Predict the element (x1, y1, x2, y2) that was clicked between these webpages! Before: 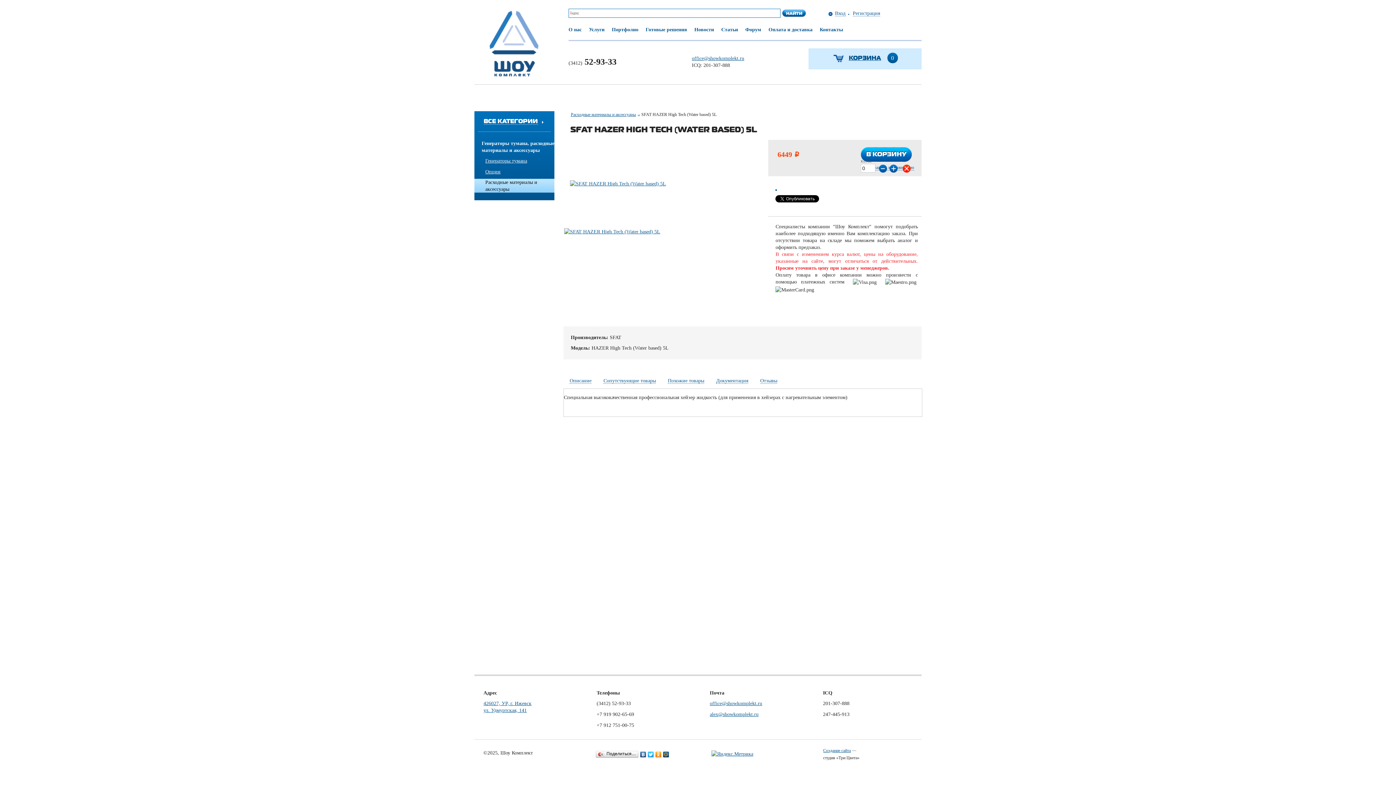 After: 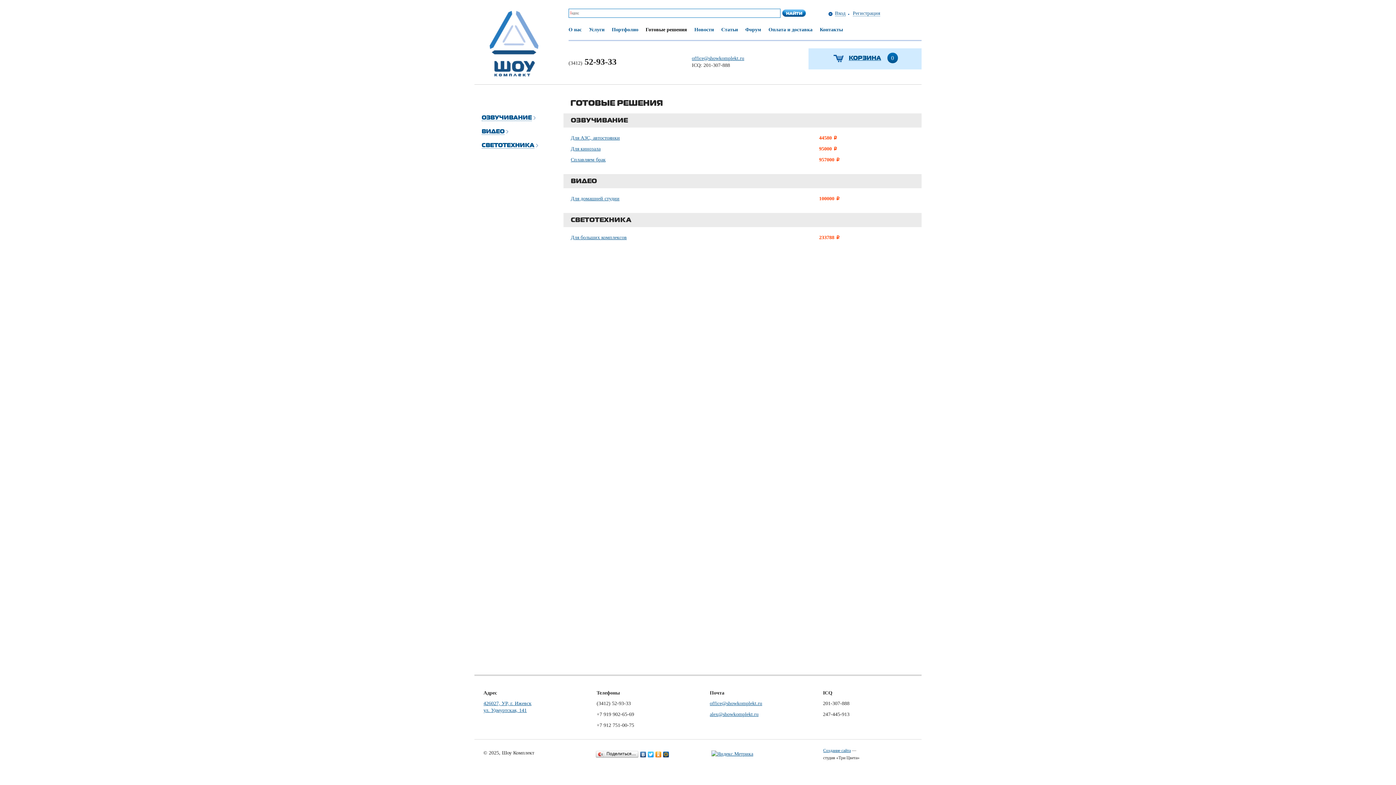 Action: bbox: (645, 26, 687, 32) label: Готовые решения